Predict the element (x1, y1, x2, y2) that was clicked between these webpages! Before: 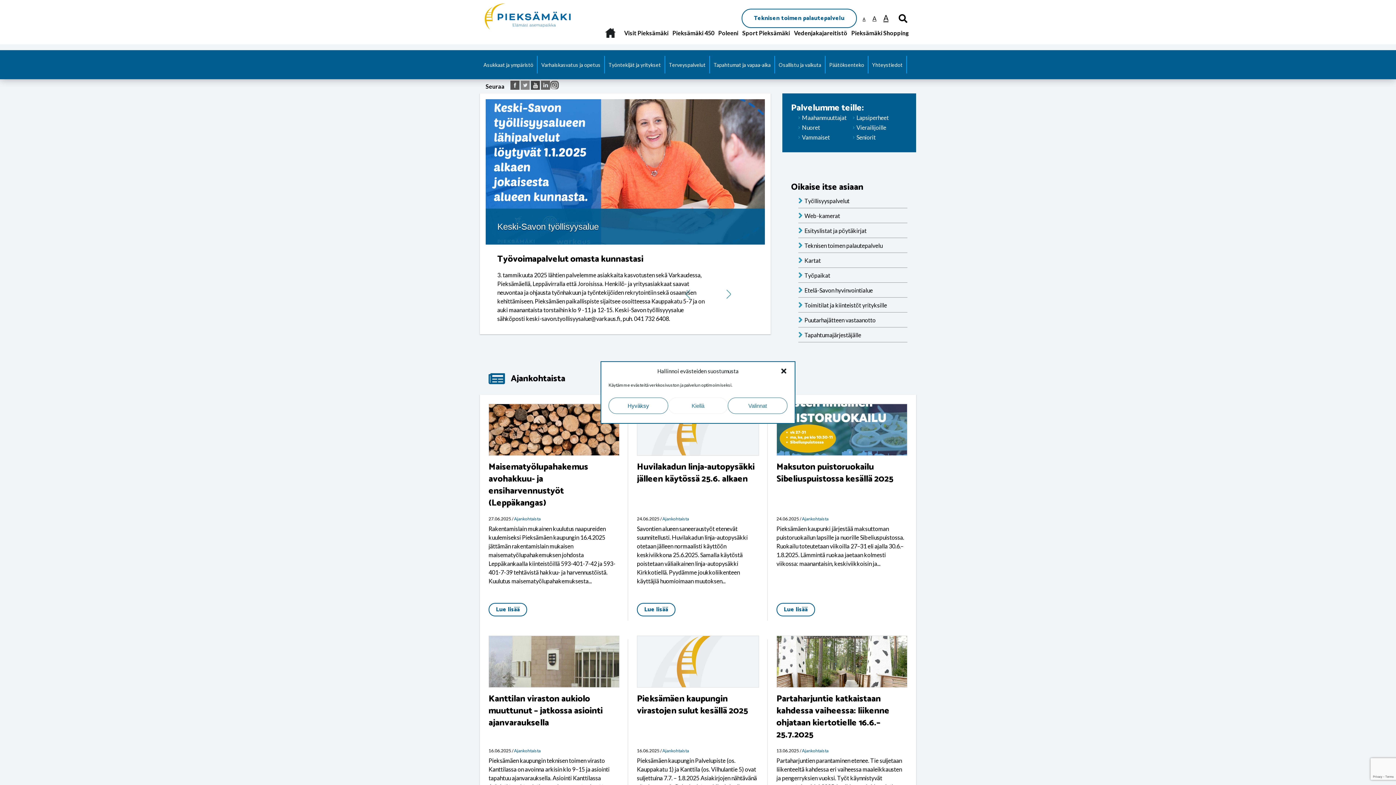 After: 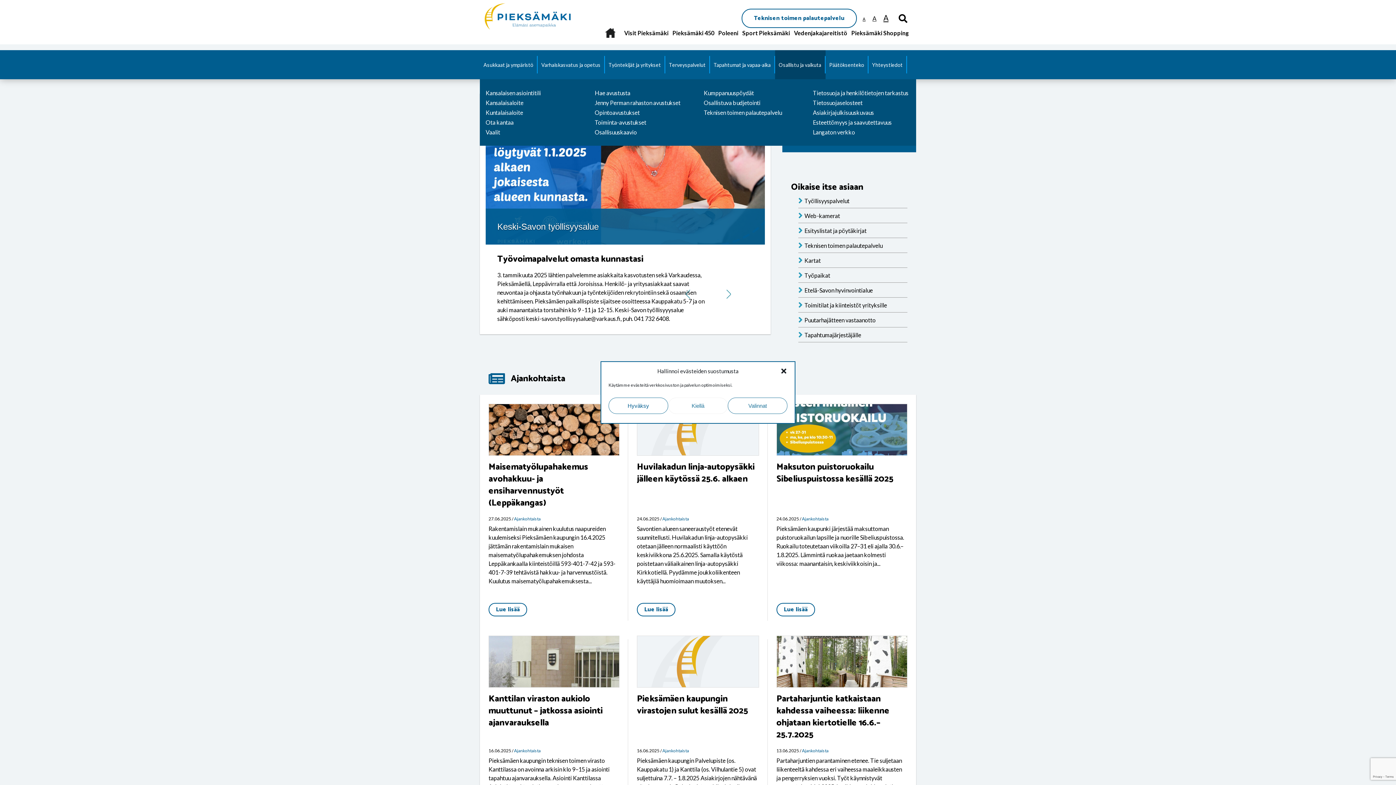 Action: bbox: (775, 56, 825, 73) label: Osallistu ja vaikuta